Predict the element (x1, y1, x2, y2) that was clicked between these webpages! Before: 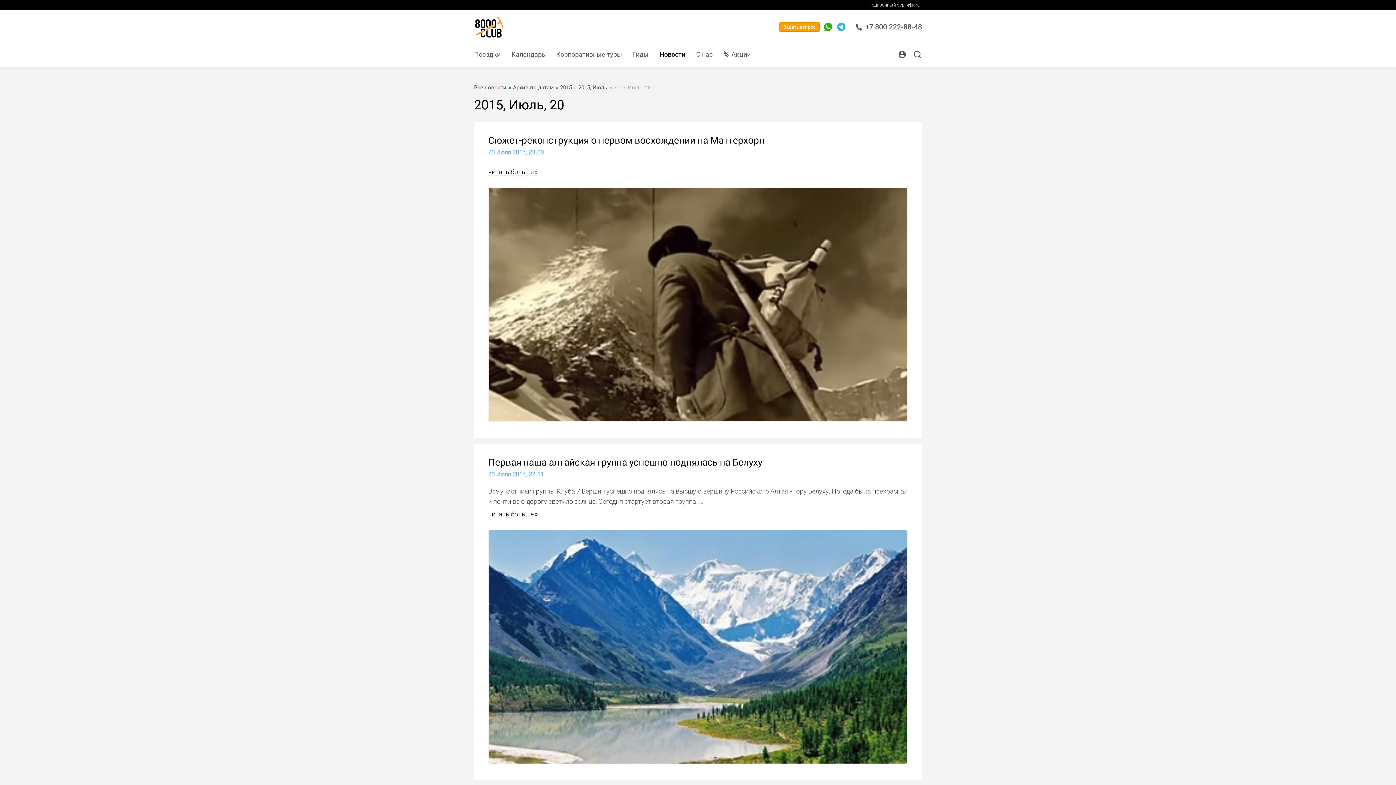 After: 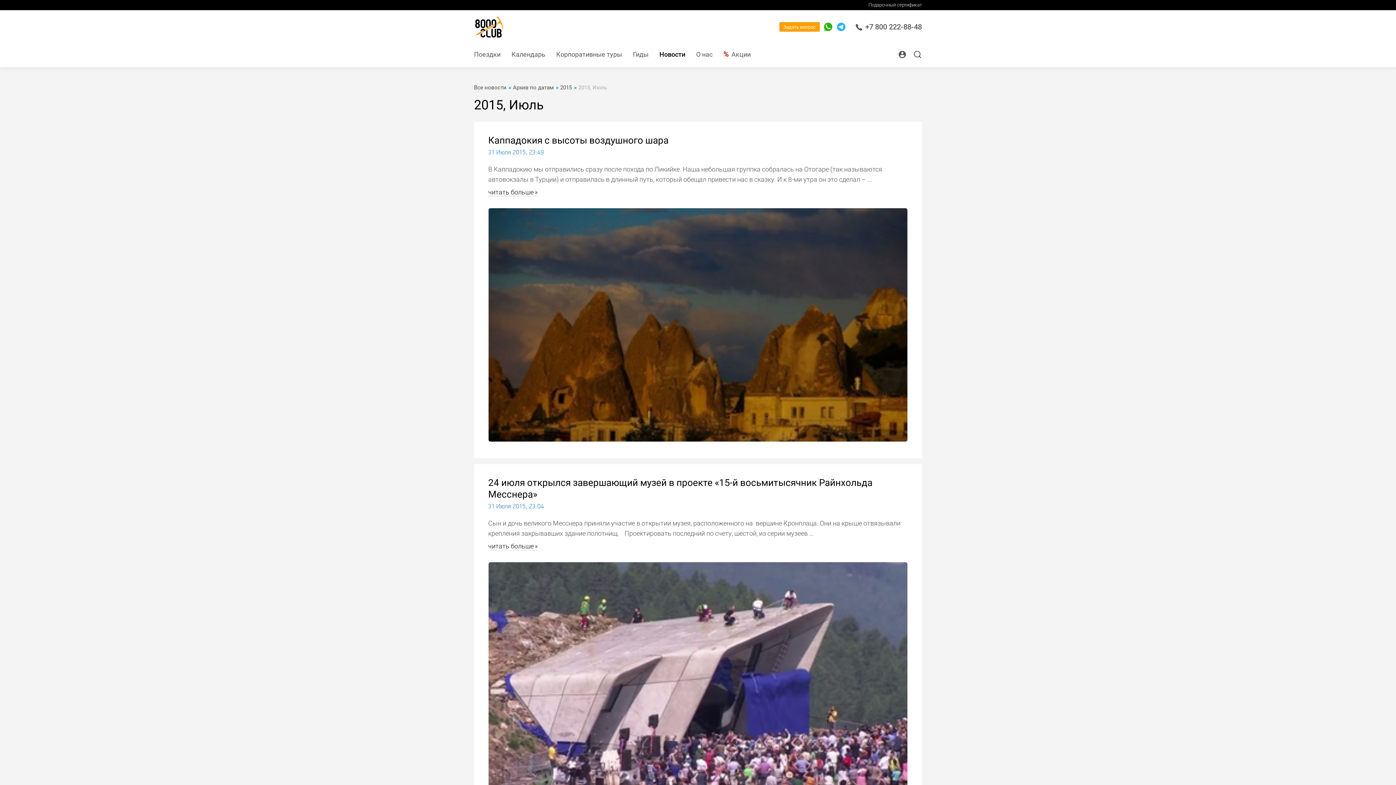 Action: label: 2015, Июль bbox: (578, 84, 607, 90)